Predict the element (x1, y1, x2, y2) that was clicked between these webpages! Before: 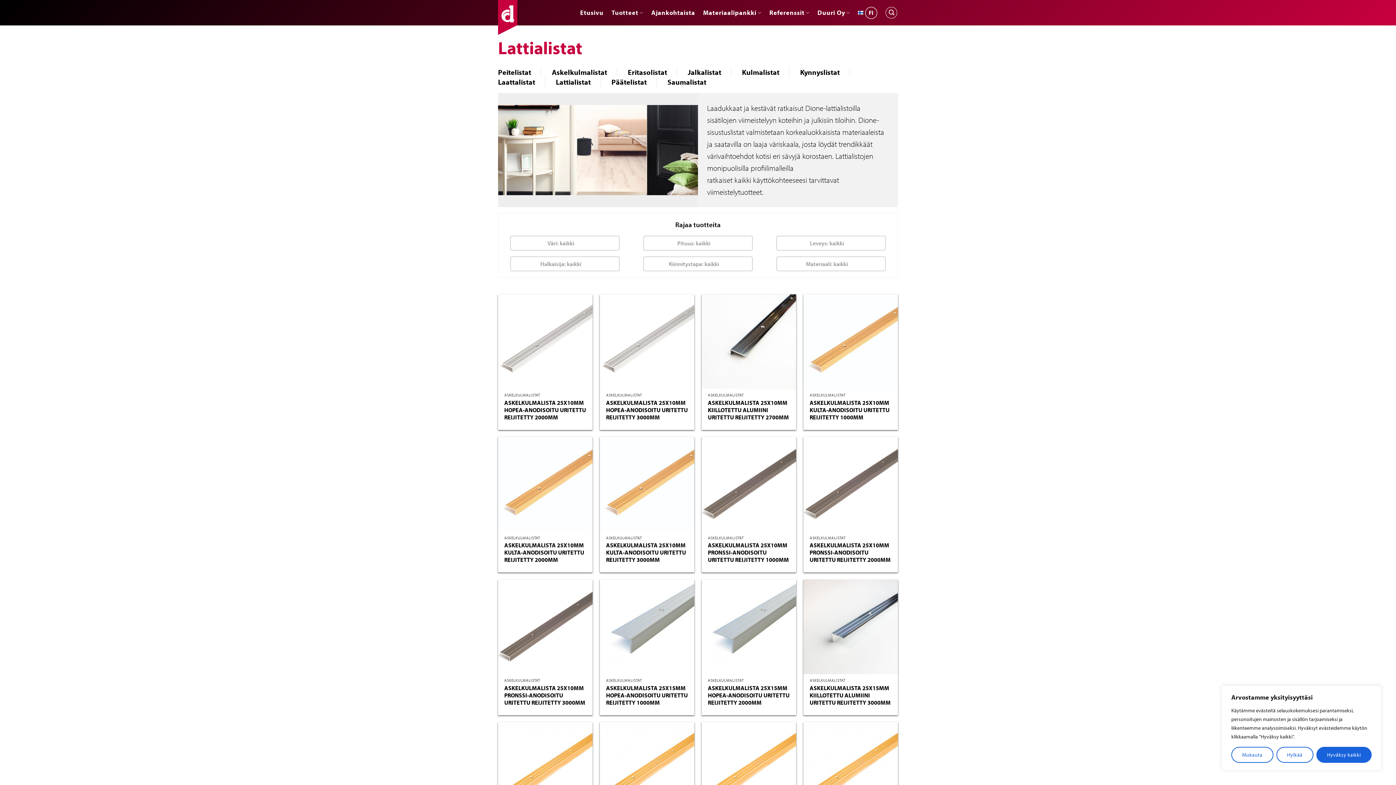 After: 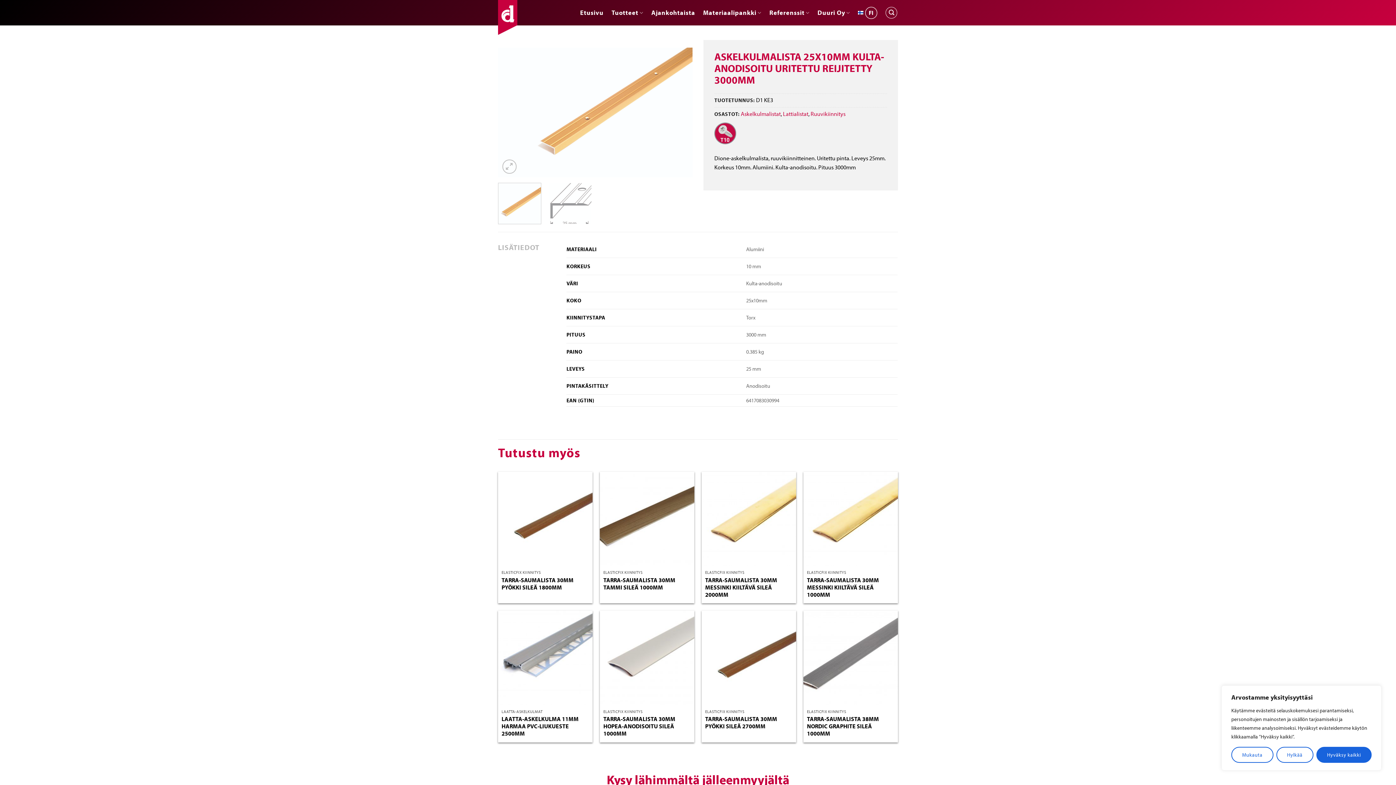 Action: bbox: (606, 541, 688, 563) label: ASKELKULMALISTA 25X10MM KULTA-ANODISOITU URITETTU REIJITETTY 3000MM